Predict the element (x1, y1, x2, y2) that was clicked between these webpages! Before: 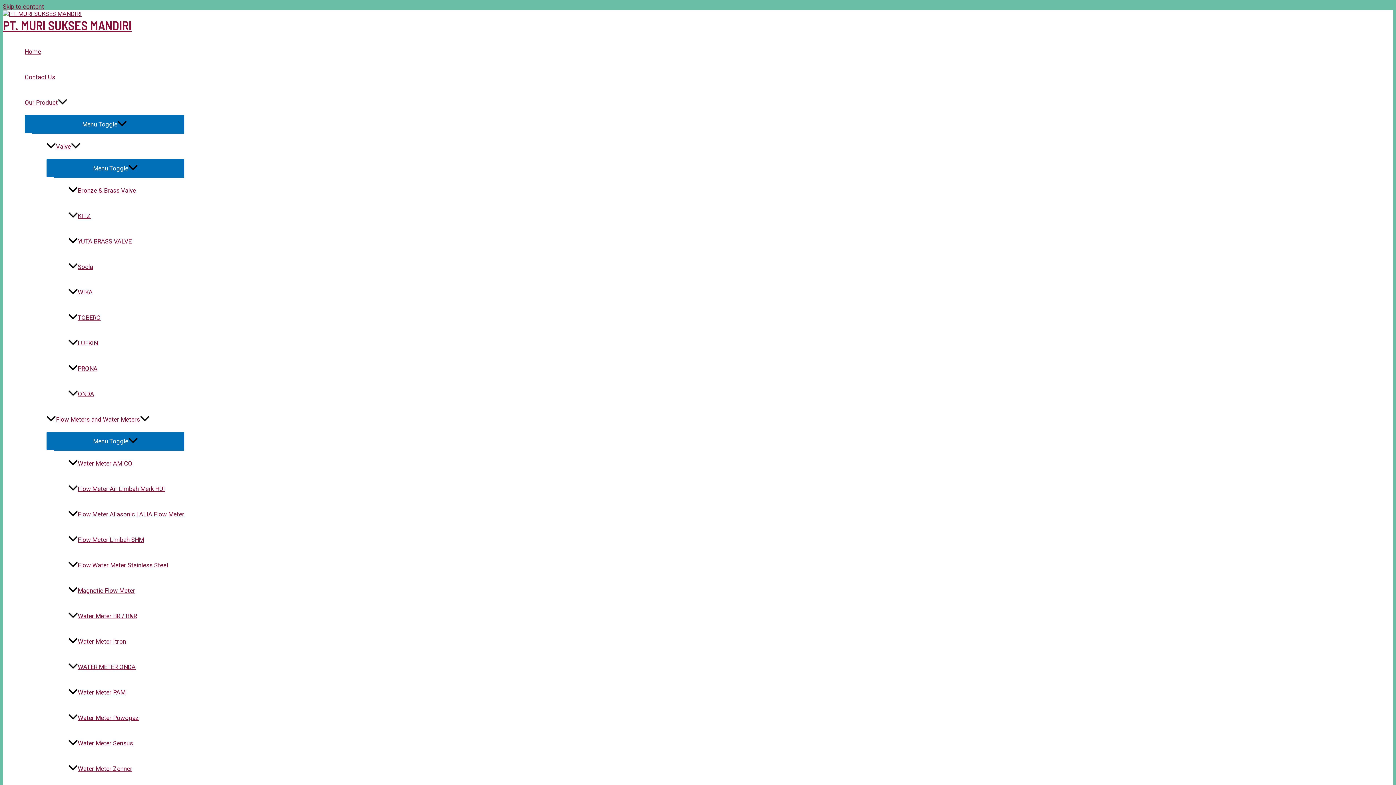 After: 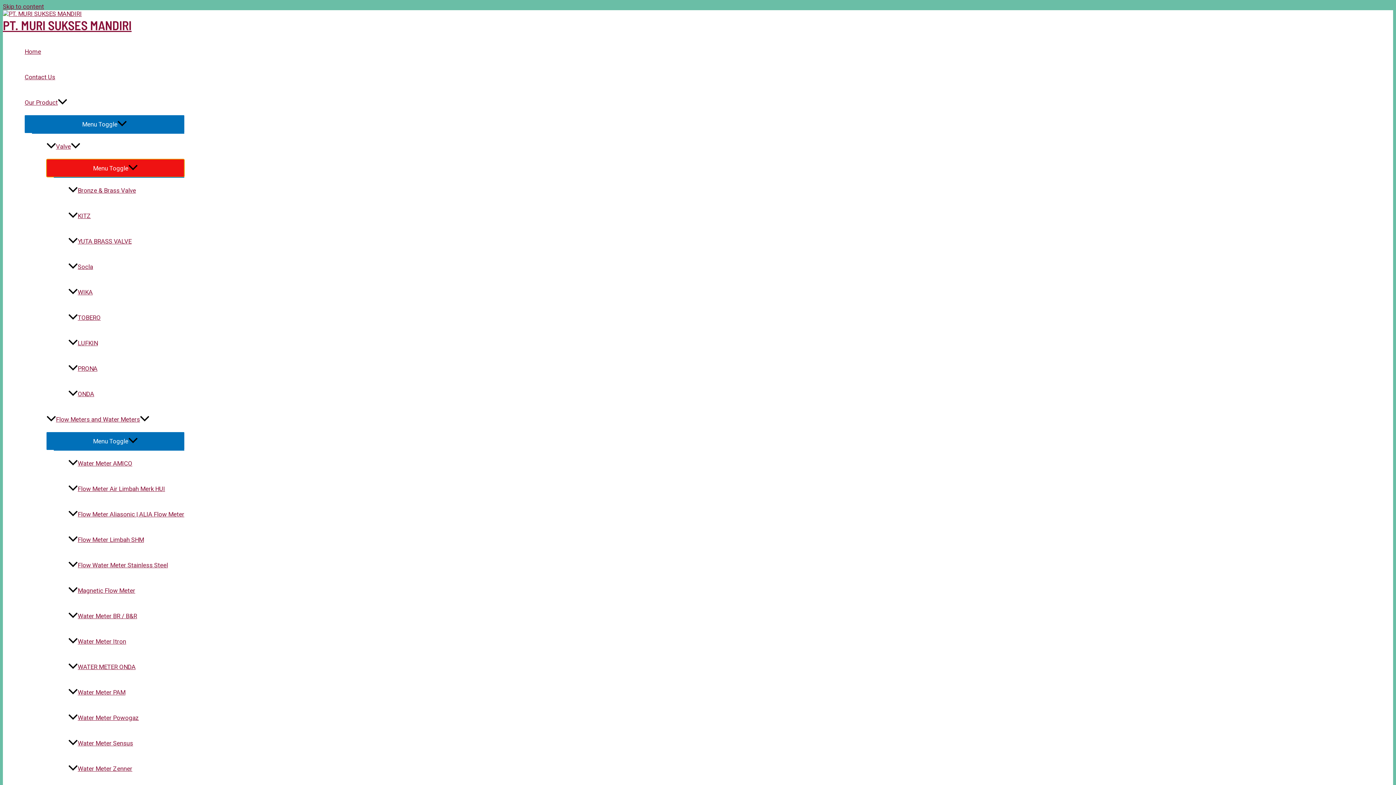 Action: bbox: (46, 159, 184, 177) label: Menu Toggle